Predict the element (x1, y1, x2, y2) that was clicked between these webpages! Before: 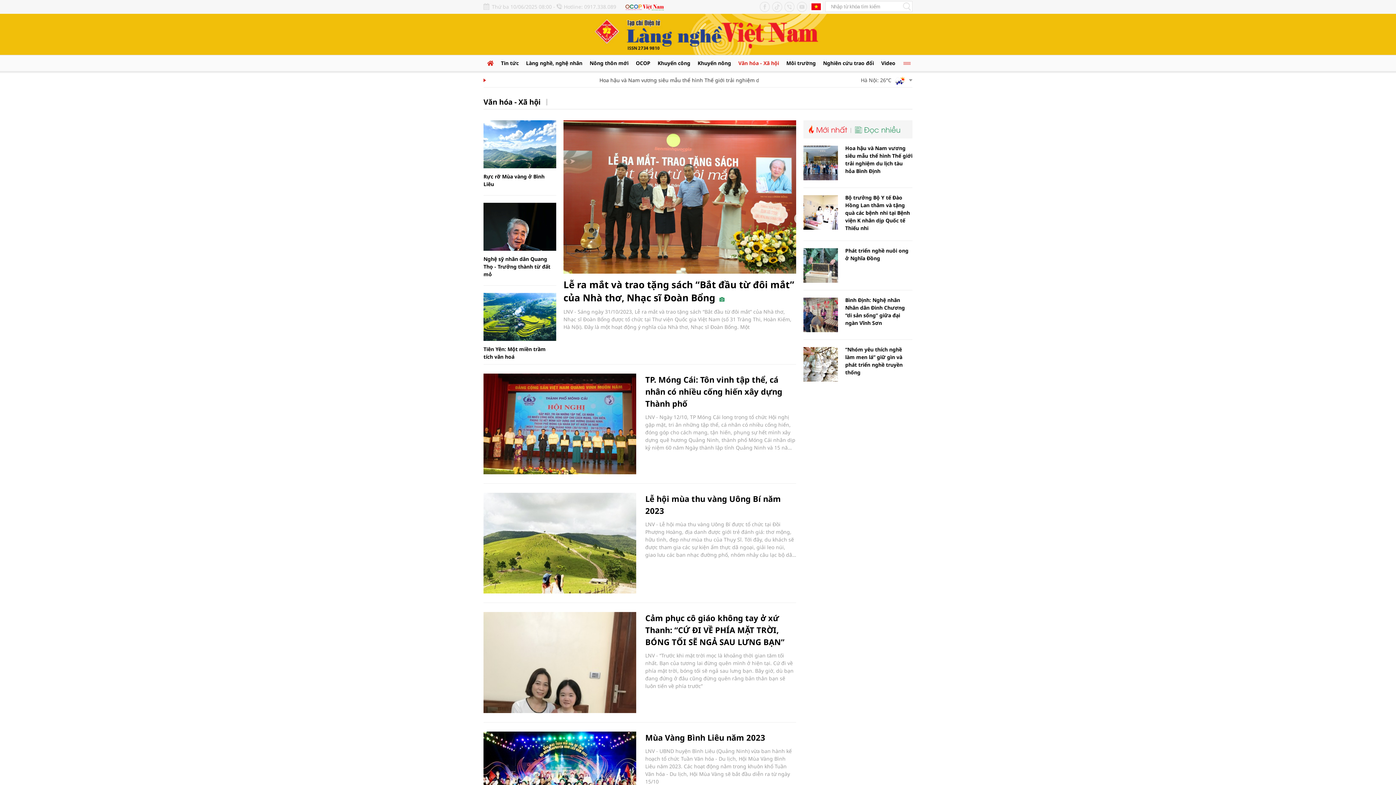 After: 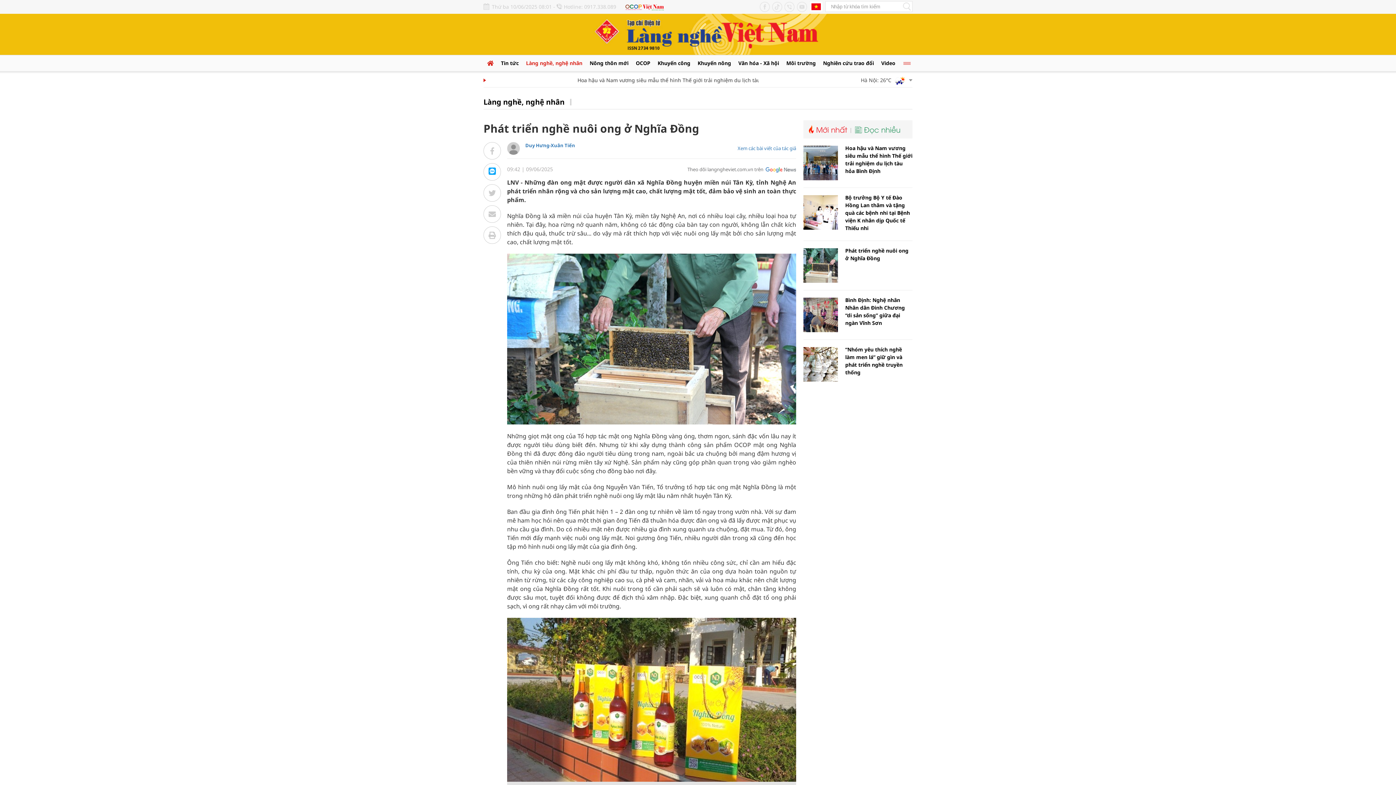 Action: bbox: (845, 246, 912, 262) label: Phát triển nghề nuôi ong ở Nghĩa Đồng